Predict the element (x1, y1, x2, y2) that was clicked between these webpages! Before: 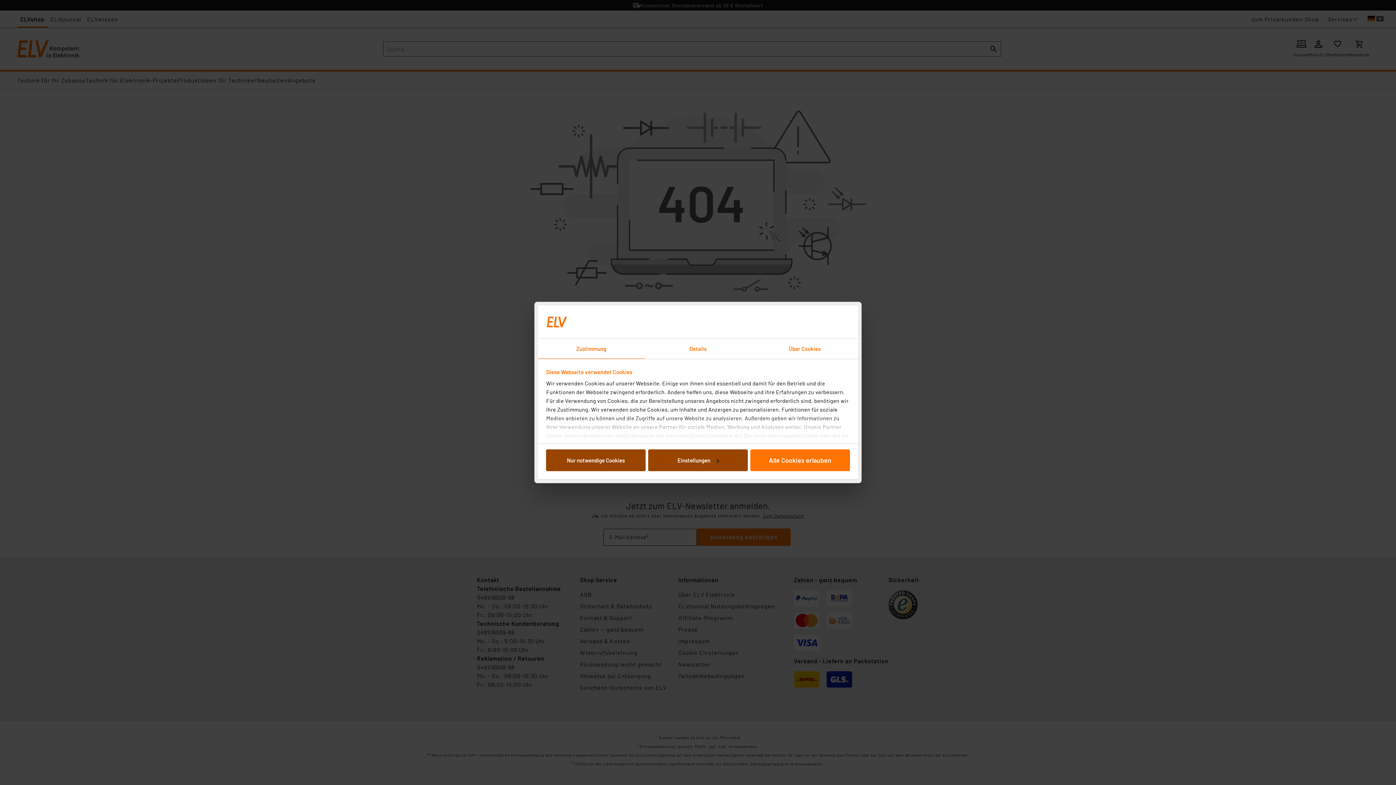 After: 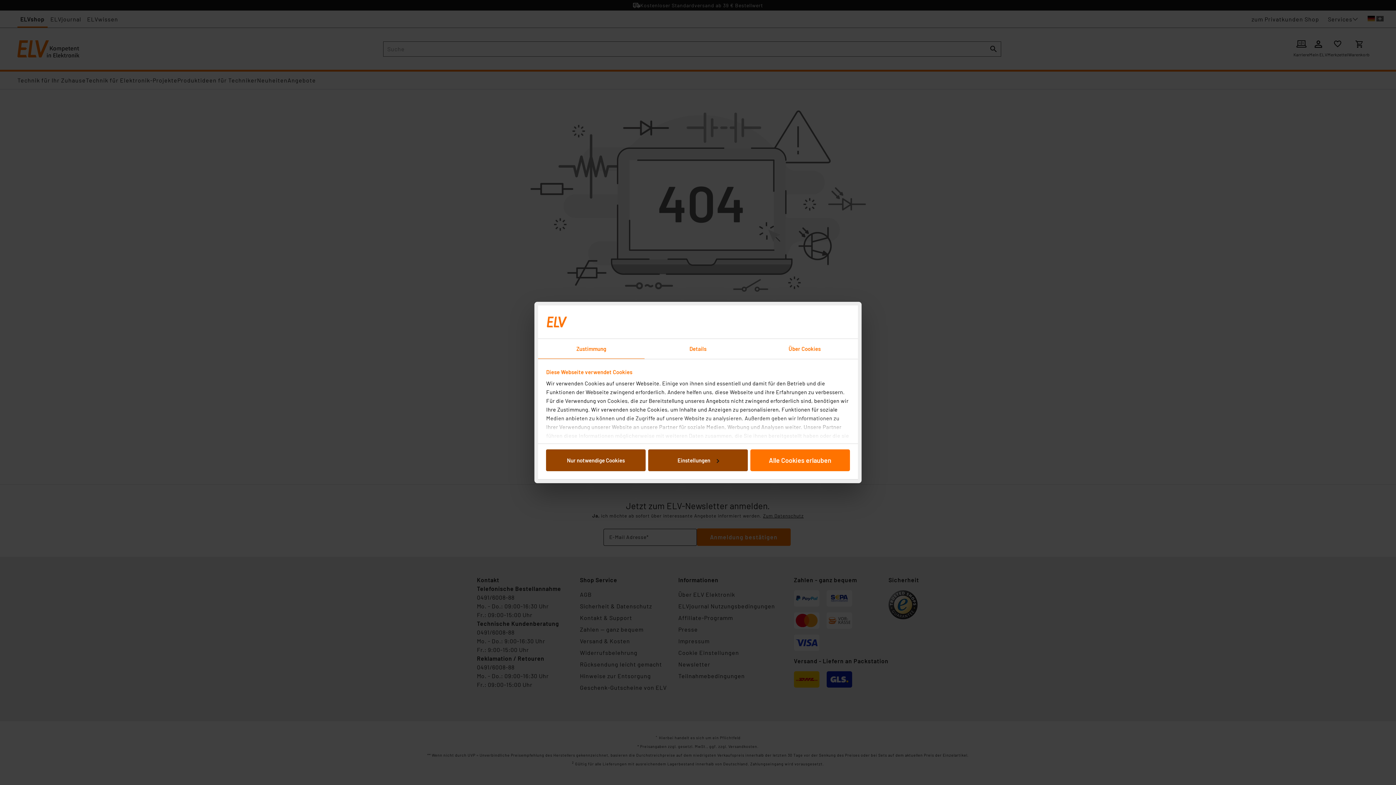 Action: bbox: (538, 339, 644, 359) label: Zustimmung